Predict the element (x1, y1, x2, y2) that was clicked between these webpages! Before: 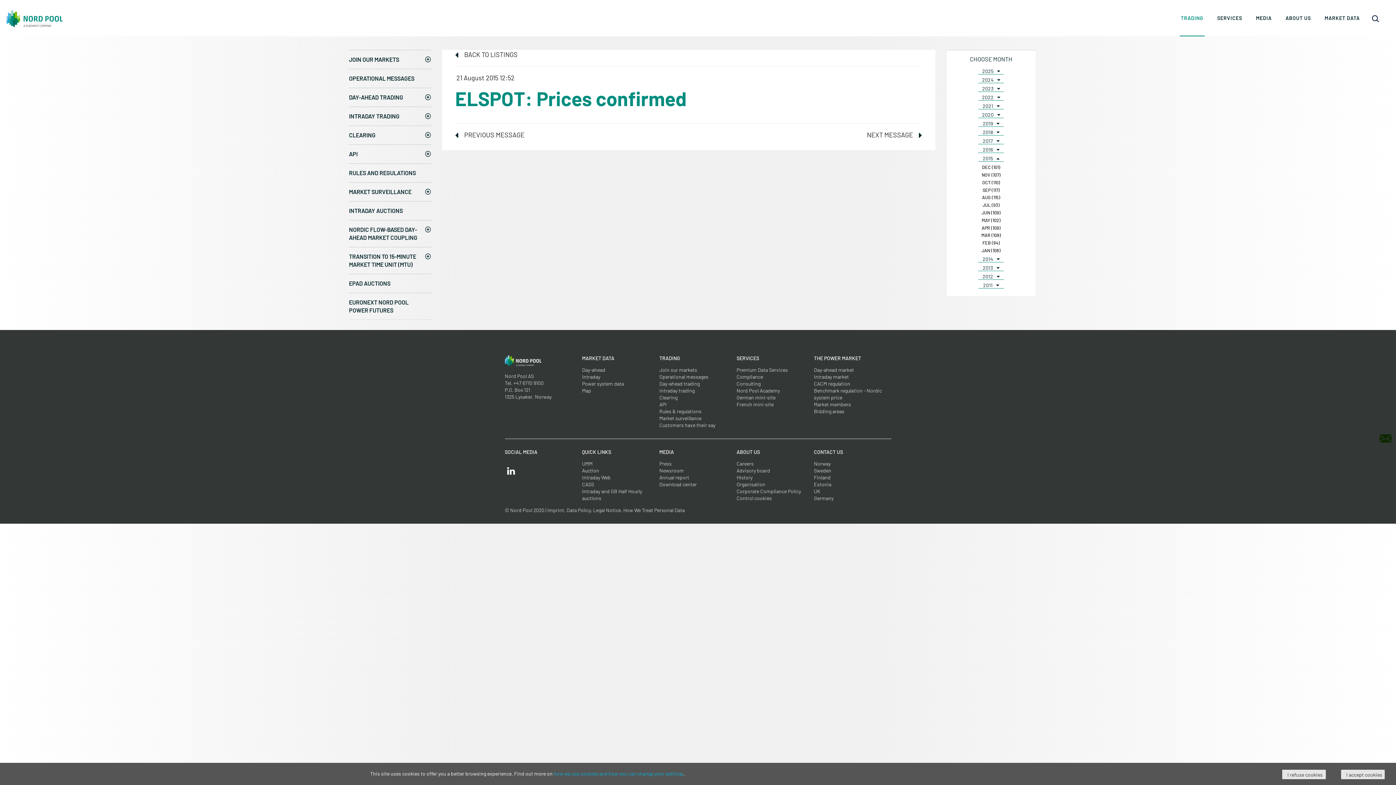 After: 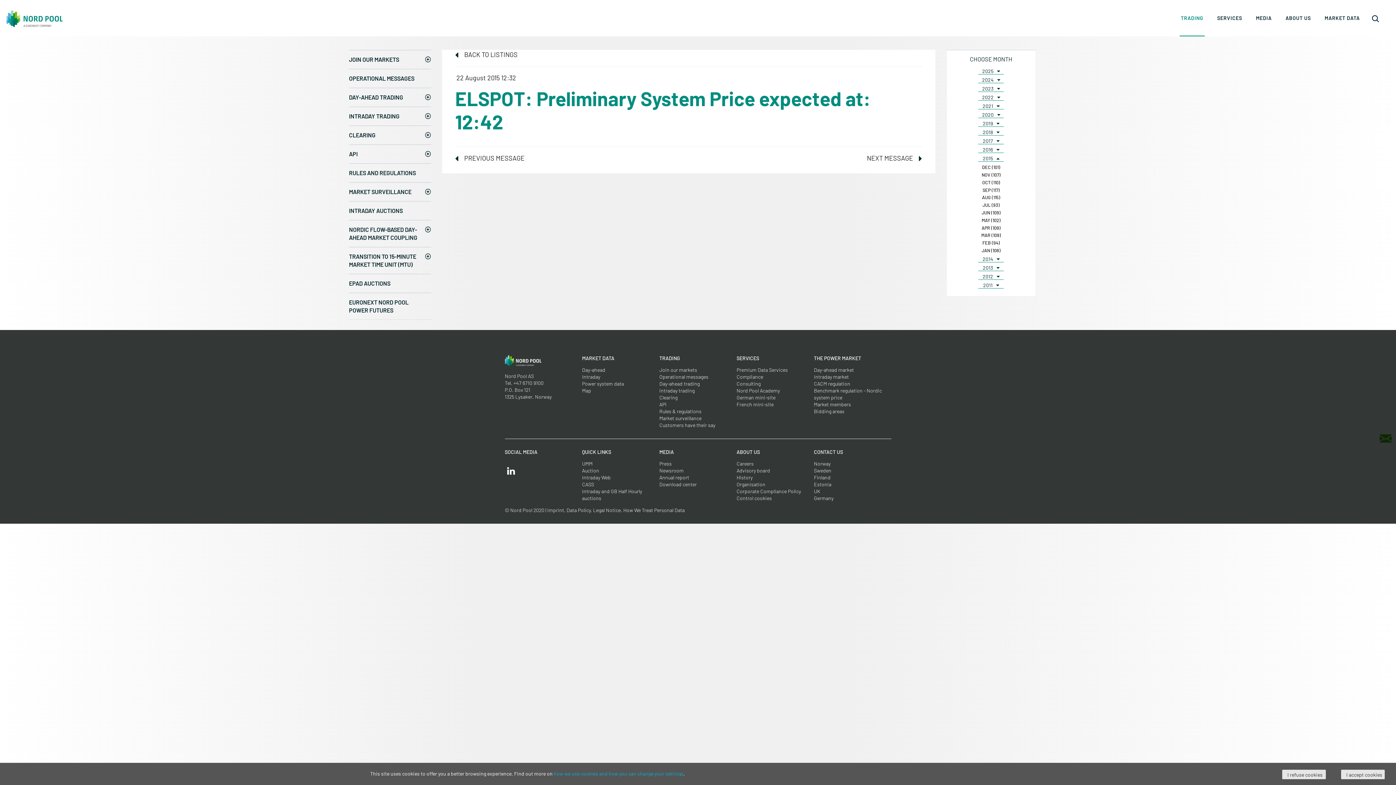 Action: bbox: (455, 130, 524, 139) label:  PREVIOUS MESSAGE